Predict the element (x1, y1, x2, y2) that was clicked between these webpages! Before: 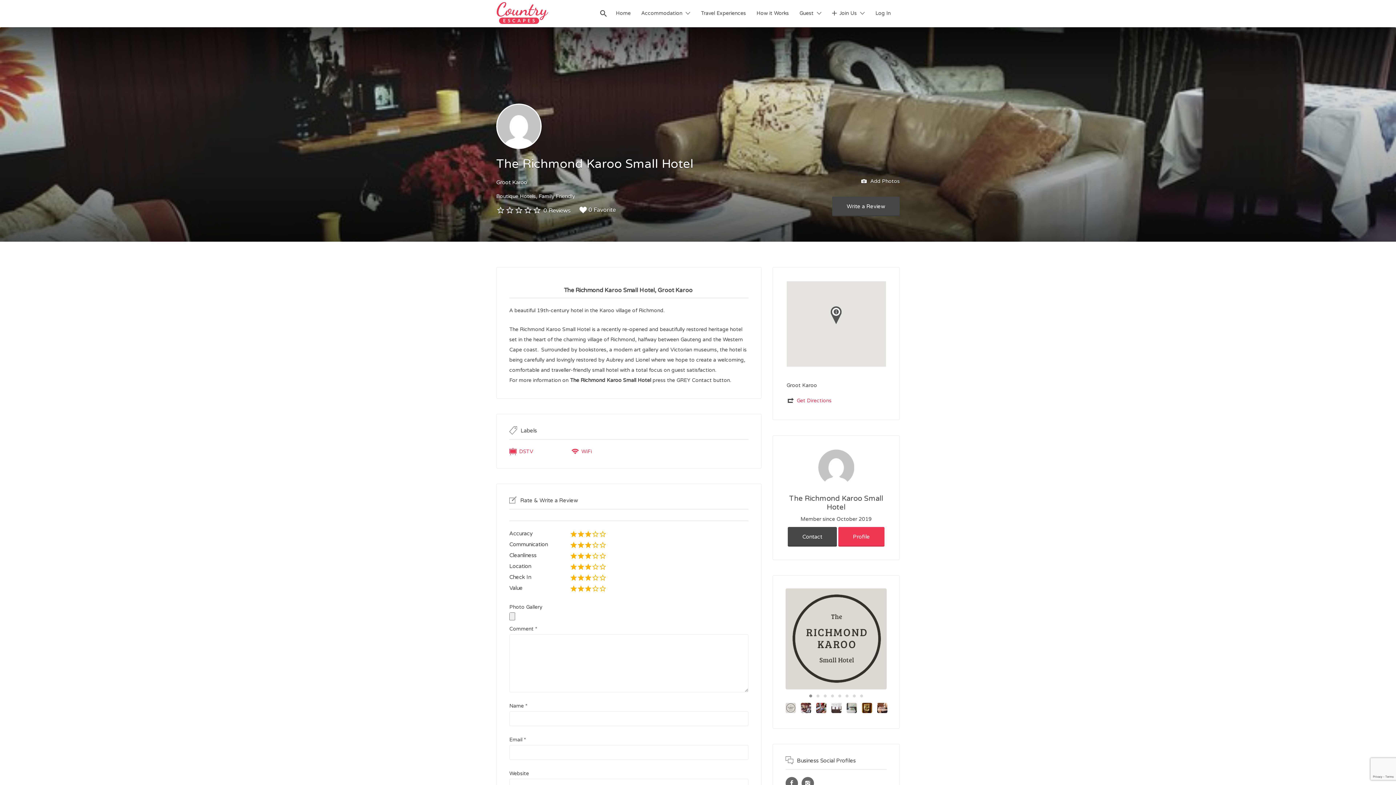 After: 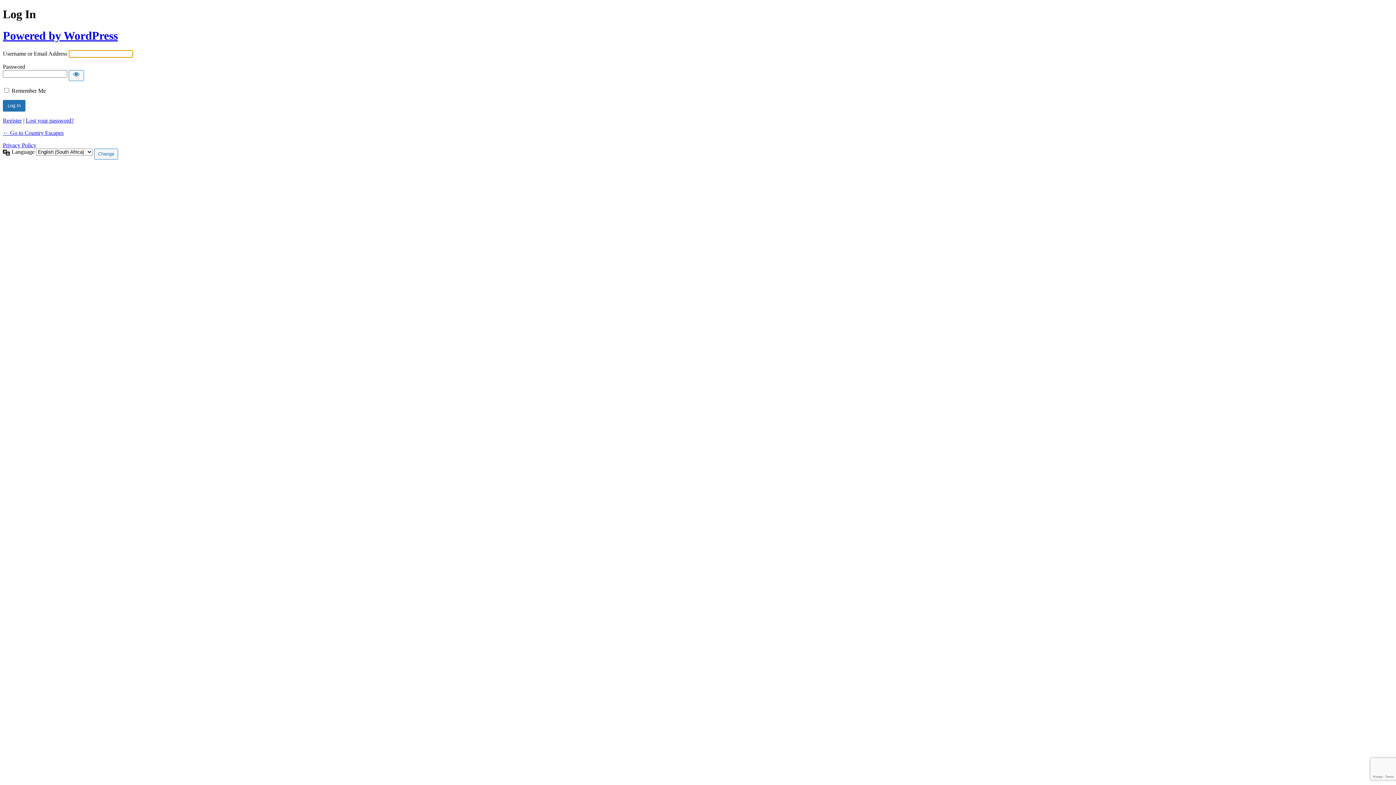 Action: label: 0 Favorite bbox: (579, 204, 616, 215)